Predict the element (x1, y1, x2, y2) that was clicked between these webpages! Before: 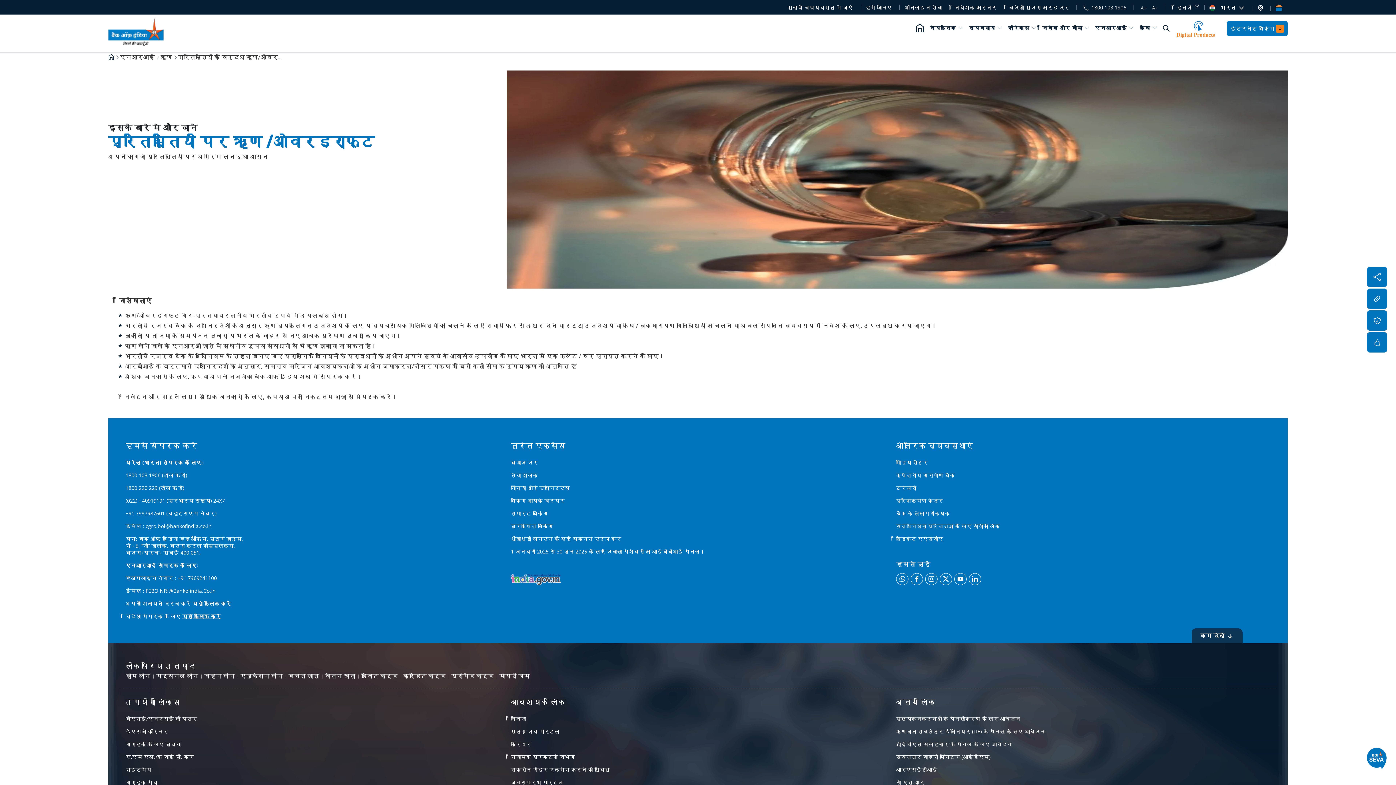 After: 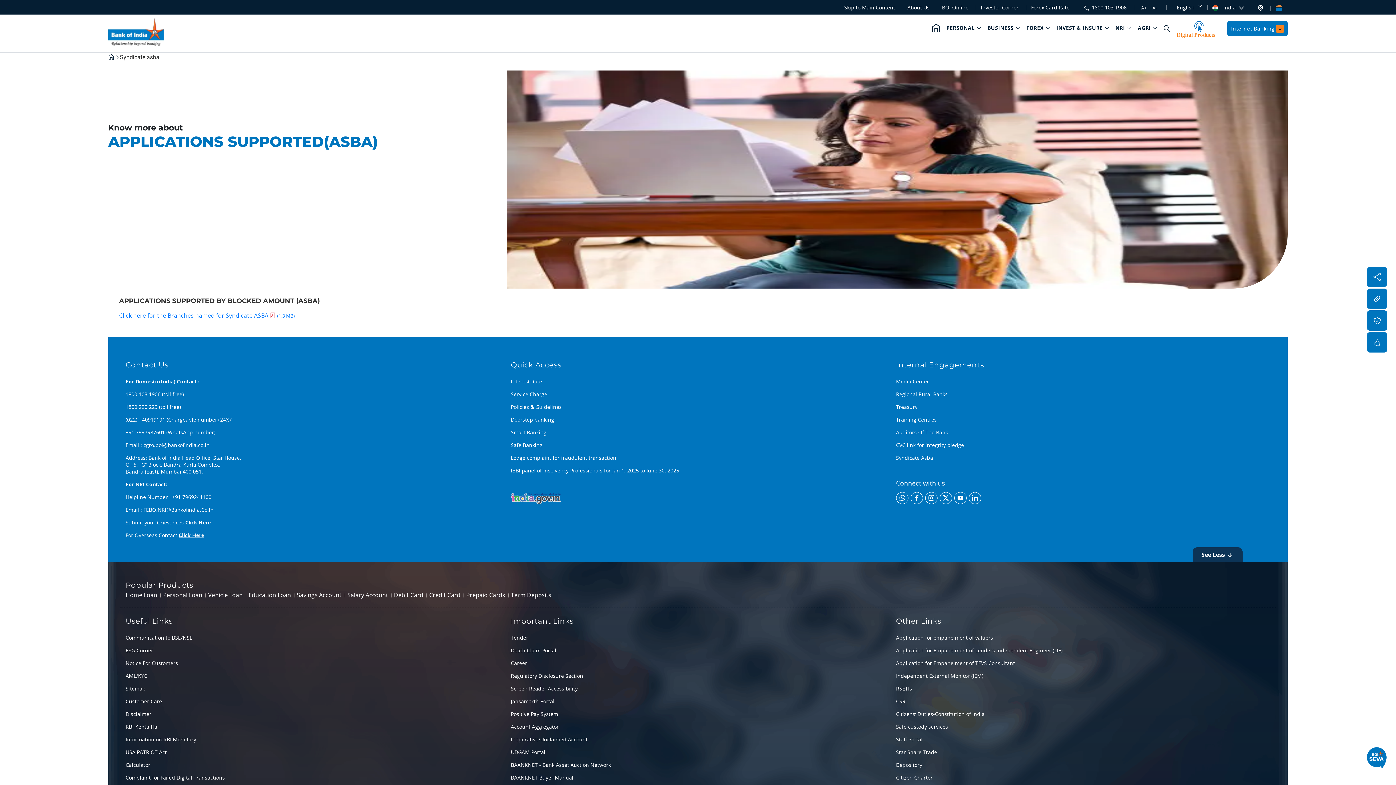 Action: bbox: (896, 535, 1270, 542) label: सिंडिकेट एएसबीए